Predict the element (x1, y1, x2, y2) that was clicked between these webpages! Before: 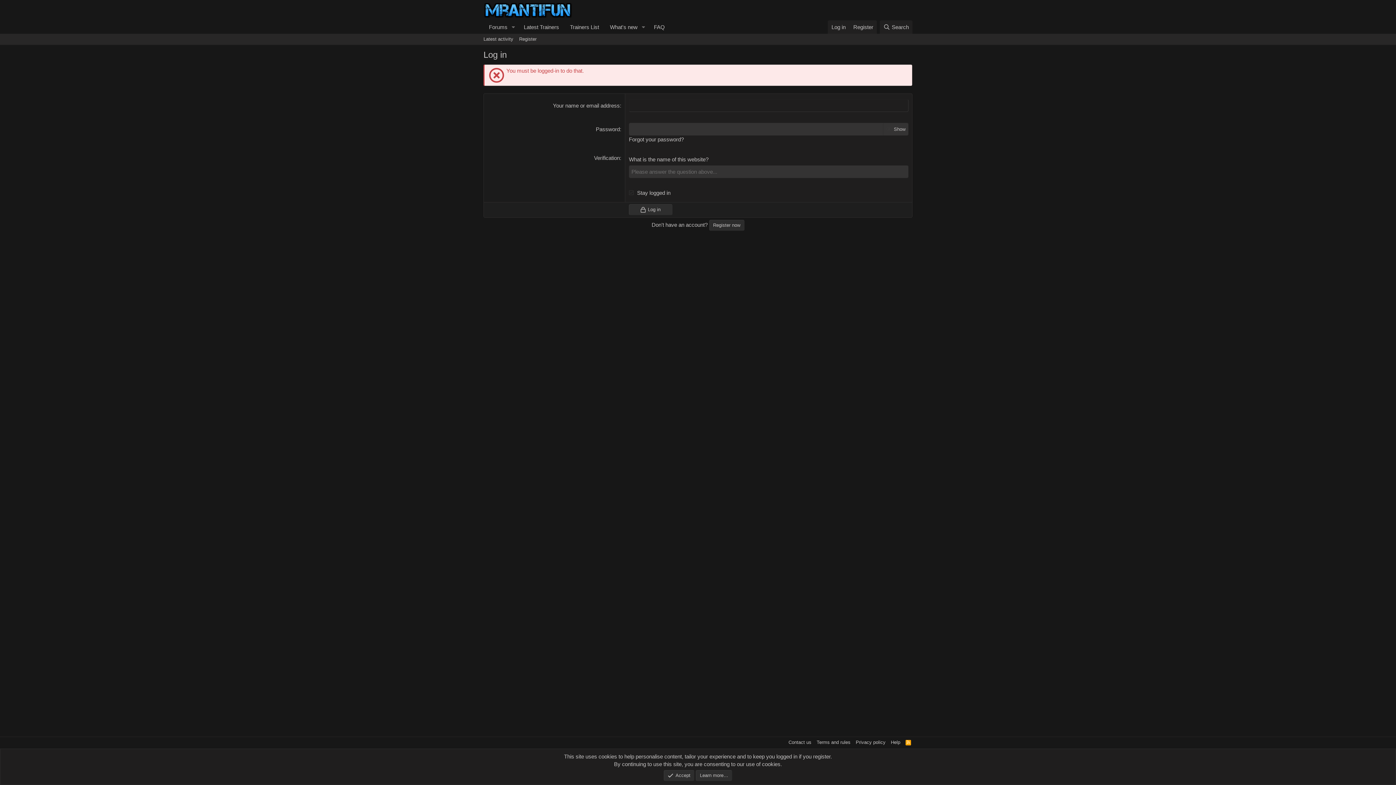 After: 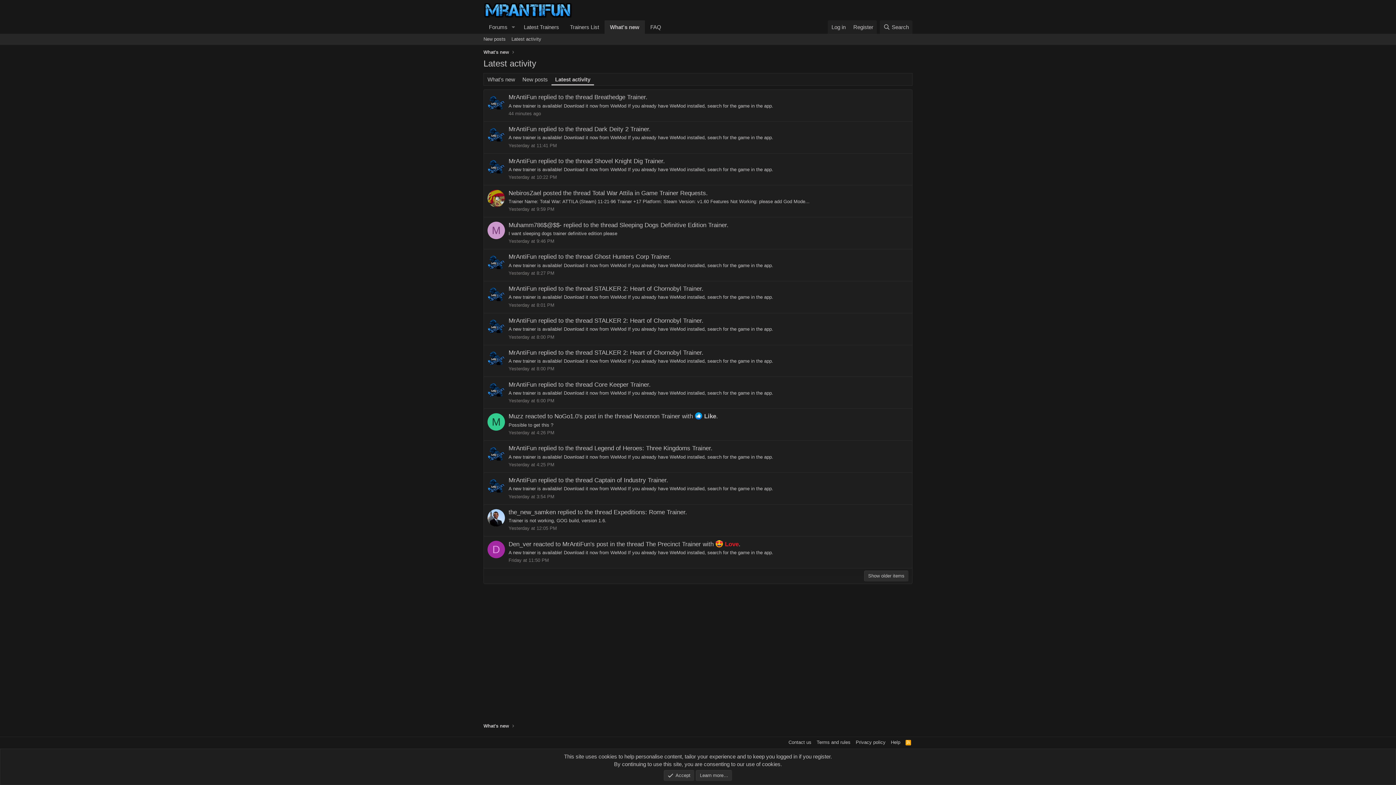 Action: bbox: (480, 33, 516, 44) label: Latest activity